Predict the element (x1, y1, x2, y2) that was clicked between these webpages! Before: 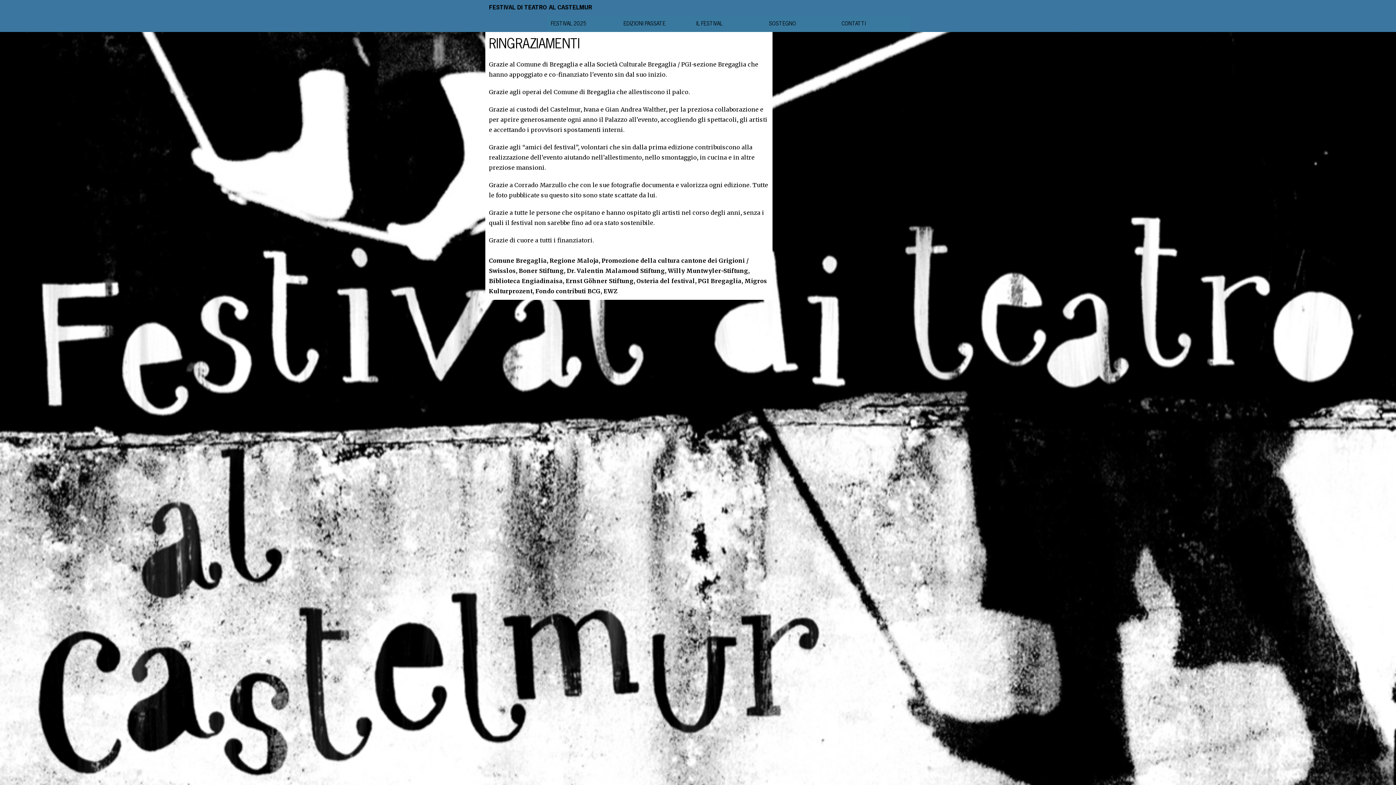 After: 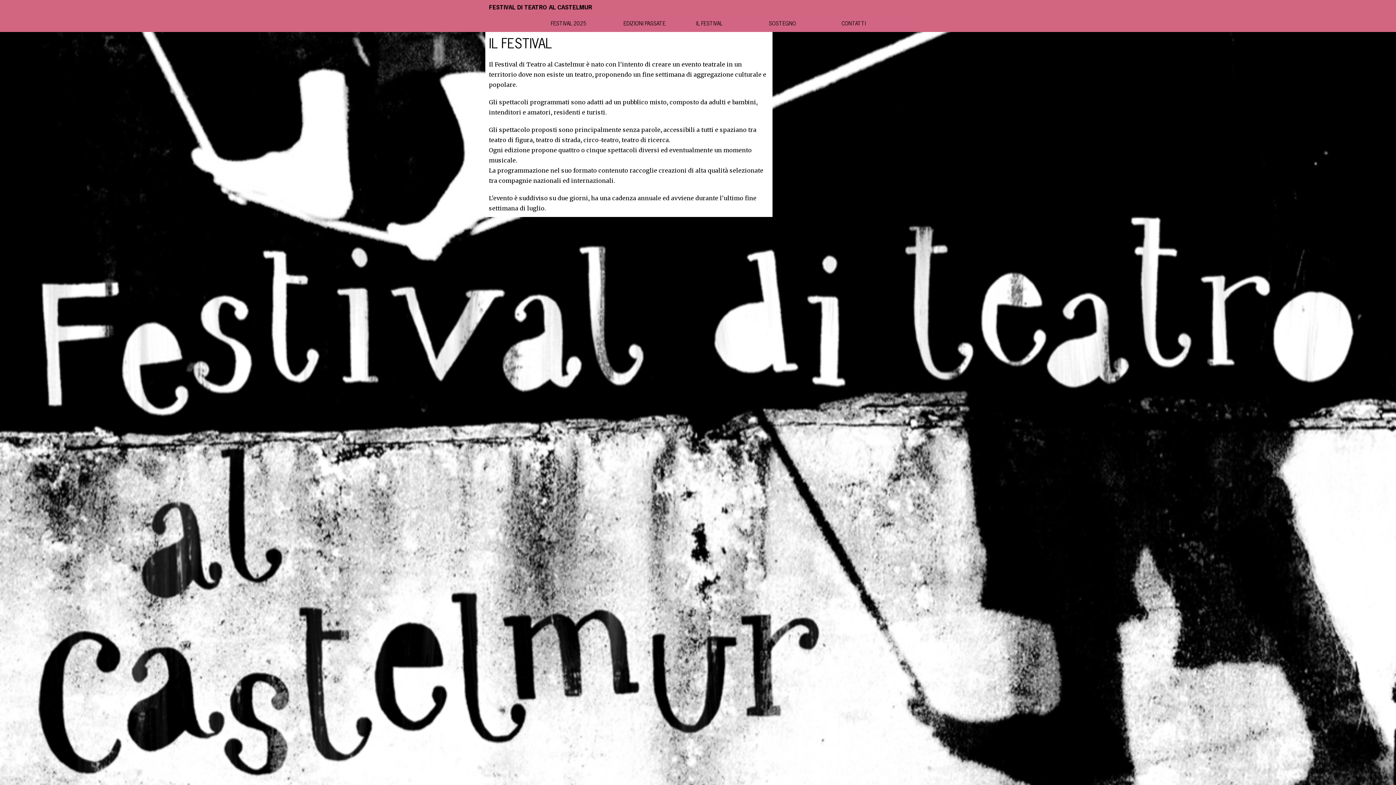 Action: label: IL FESTIVAL bbox: (692, 16, 765, 32)